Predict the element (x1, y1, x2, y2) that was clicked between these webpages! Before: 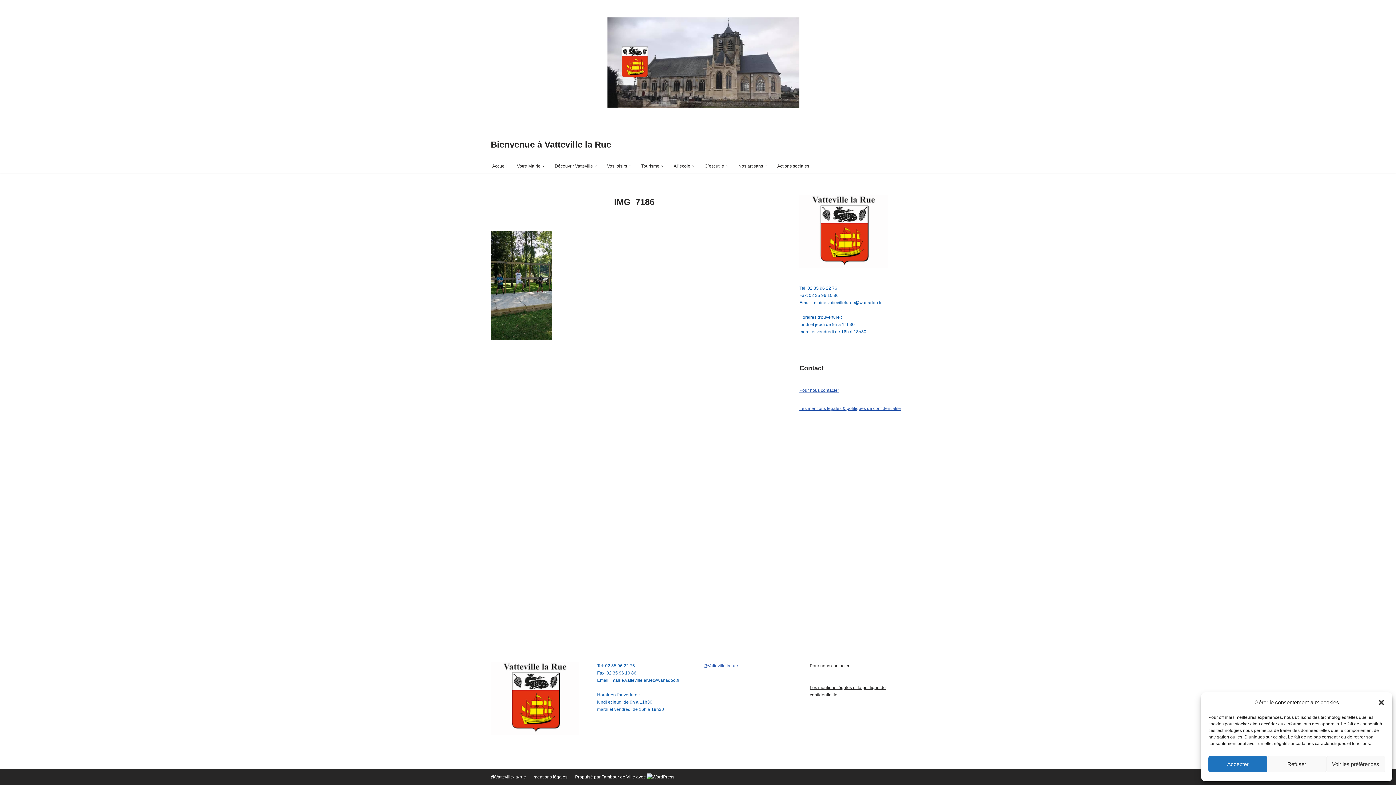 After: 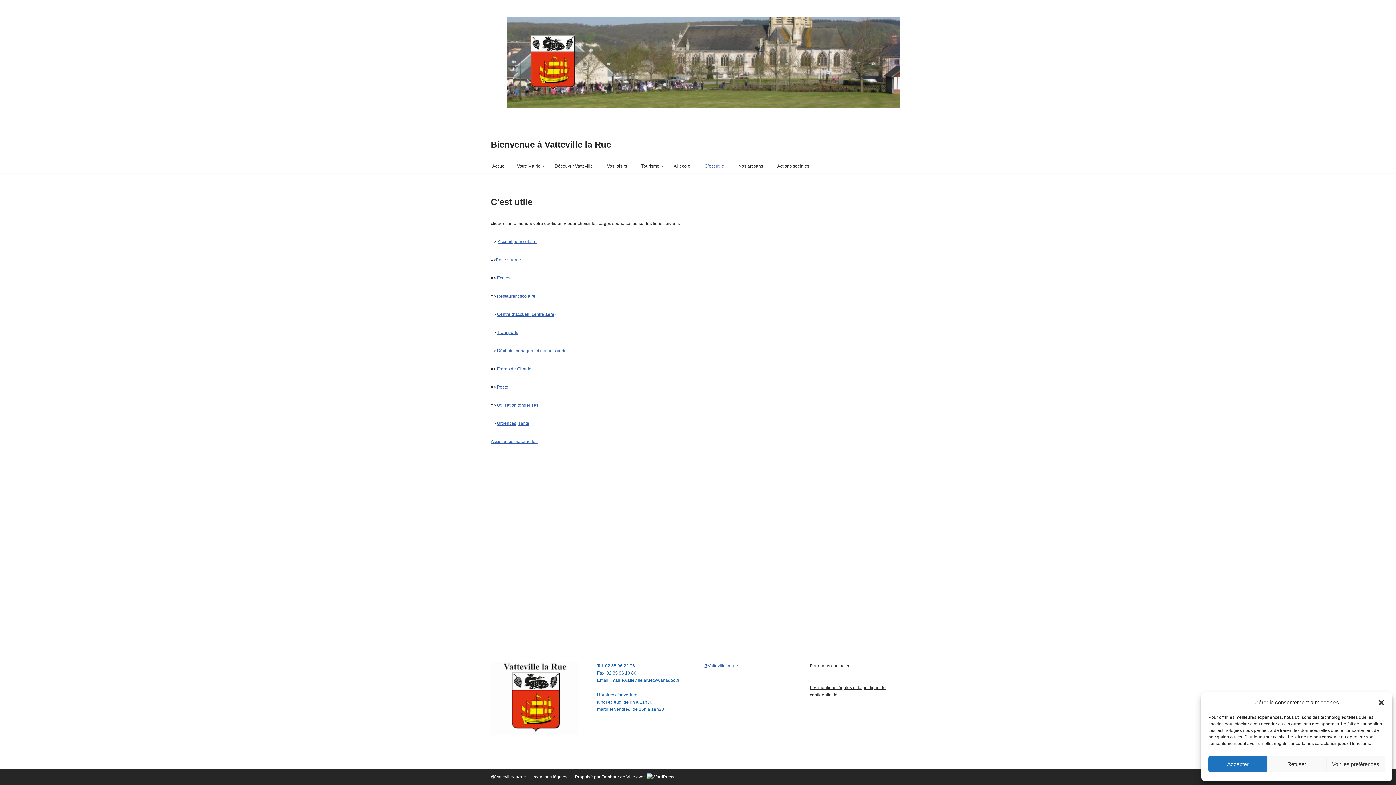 Action: label: C’est utile bbox: (704, 161, 724, 170)